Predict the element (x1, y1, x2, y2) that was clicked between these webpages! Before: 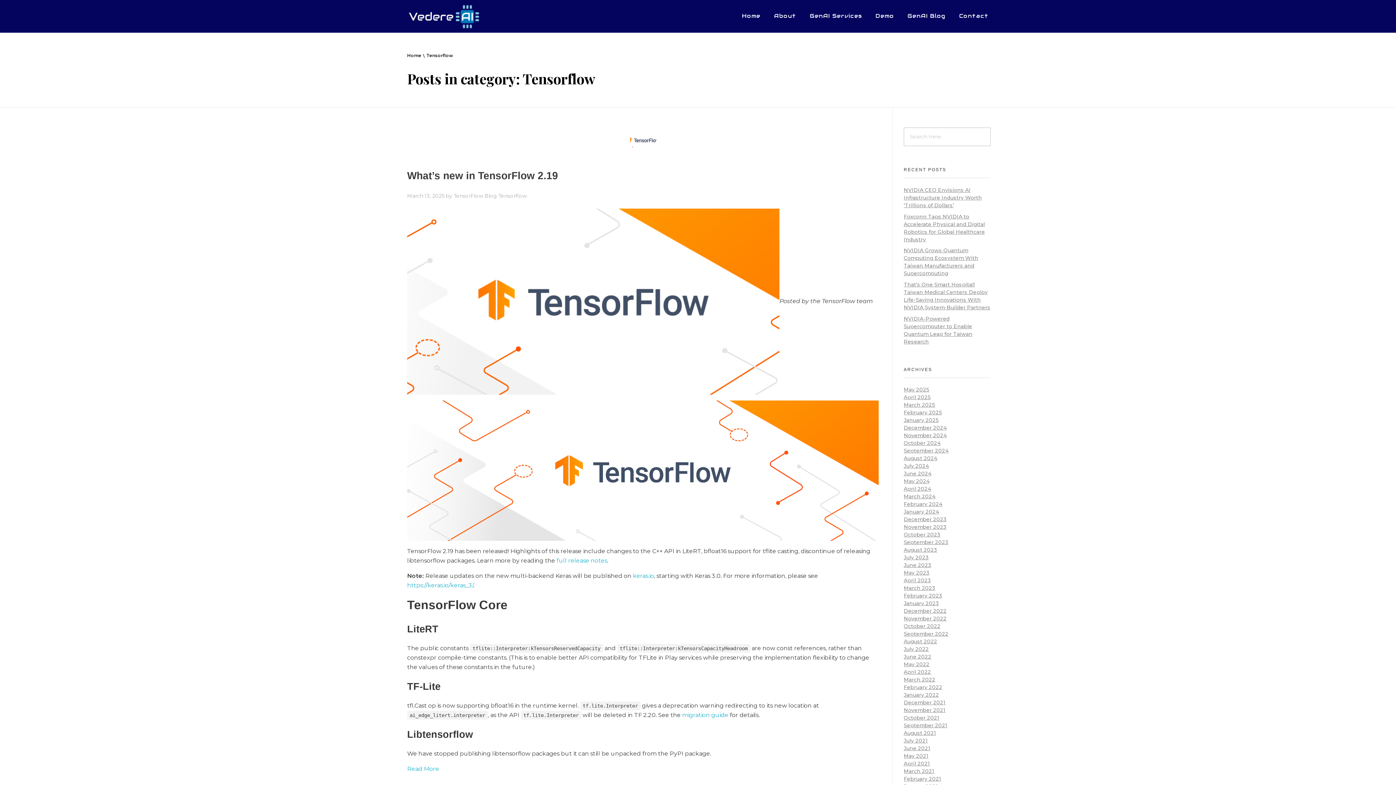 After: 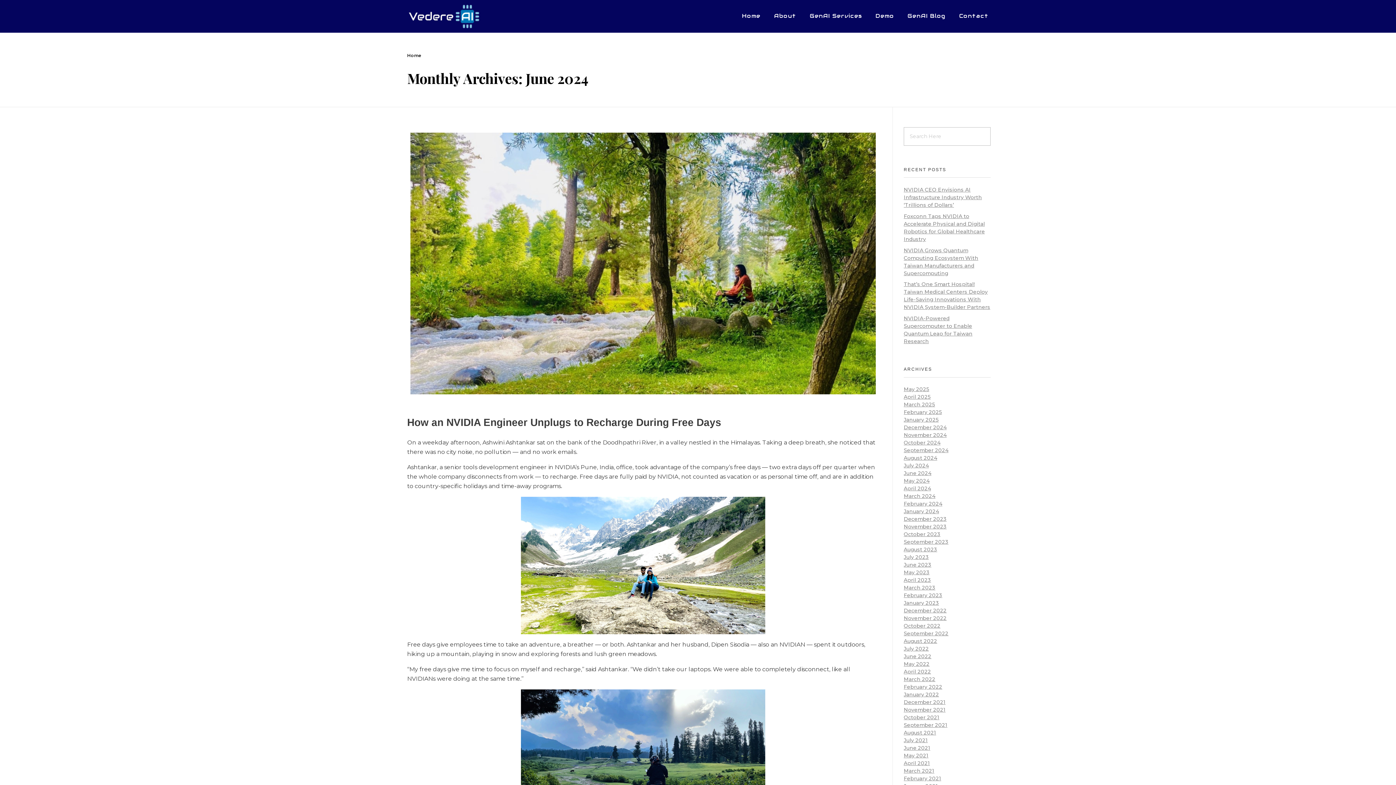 Action: label: June 2024 bbox: (904, 470, 931, 477)